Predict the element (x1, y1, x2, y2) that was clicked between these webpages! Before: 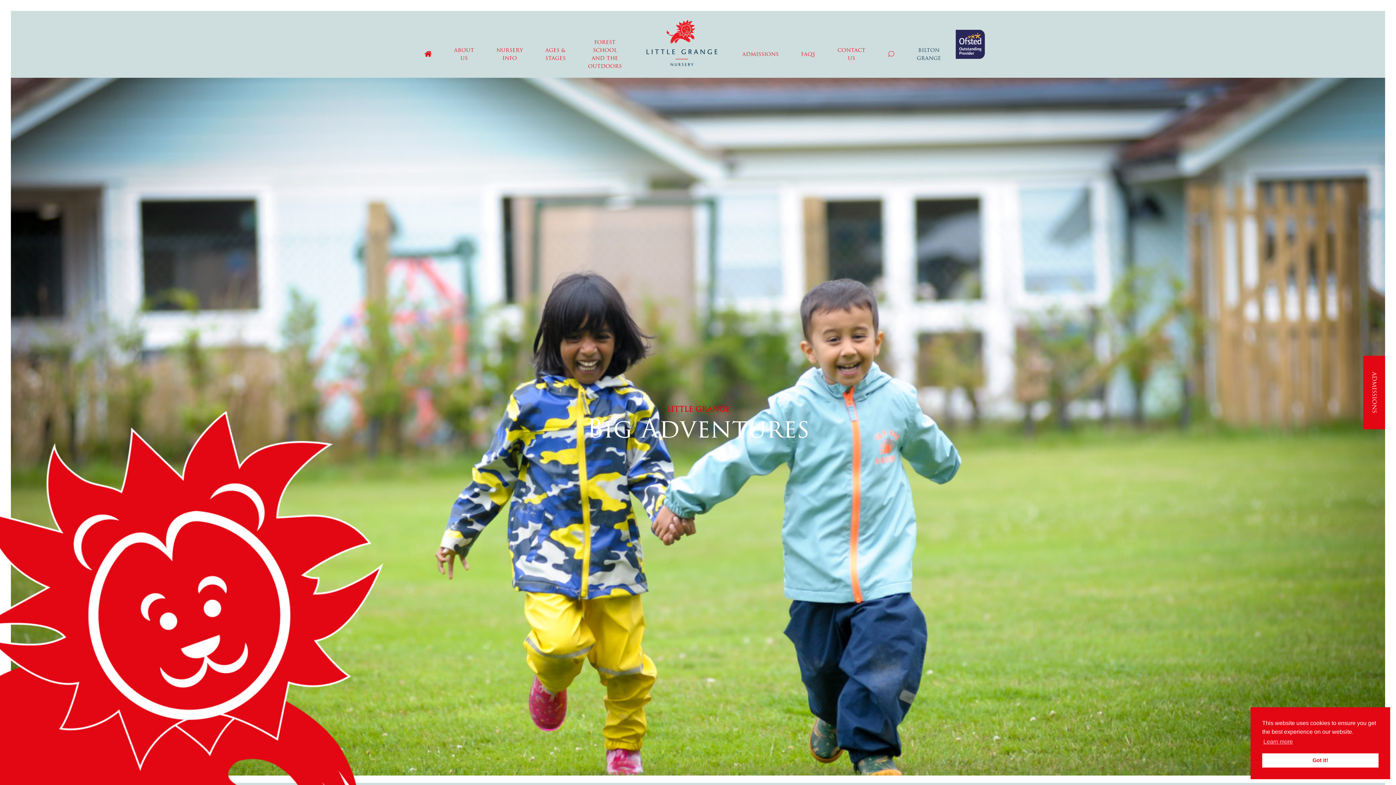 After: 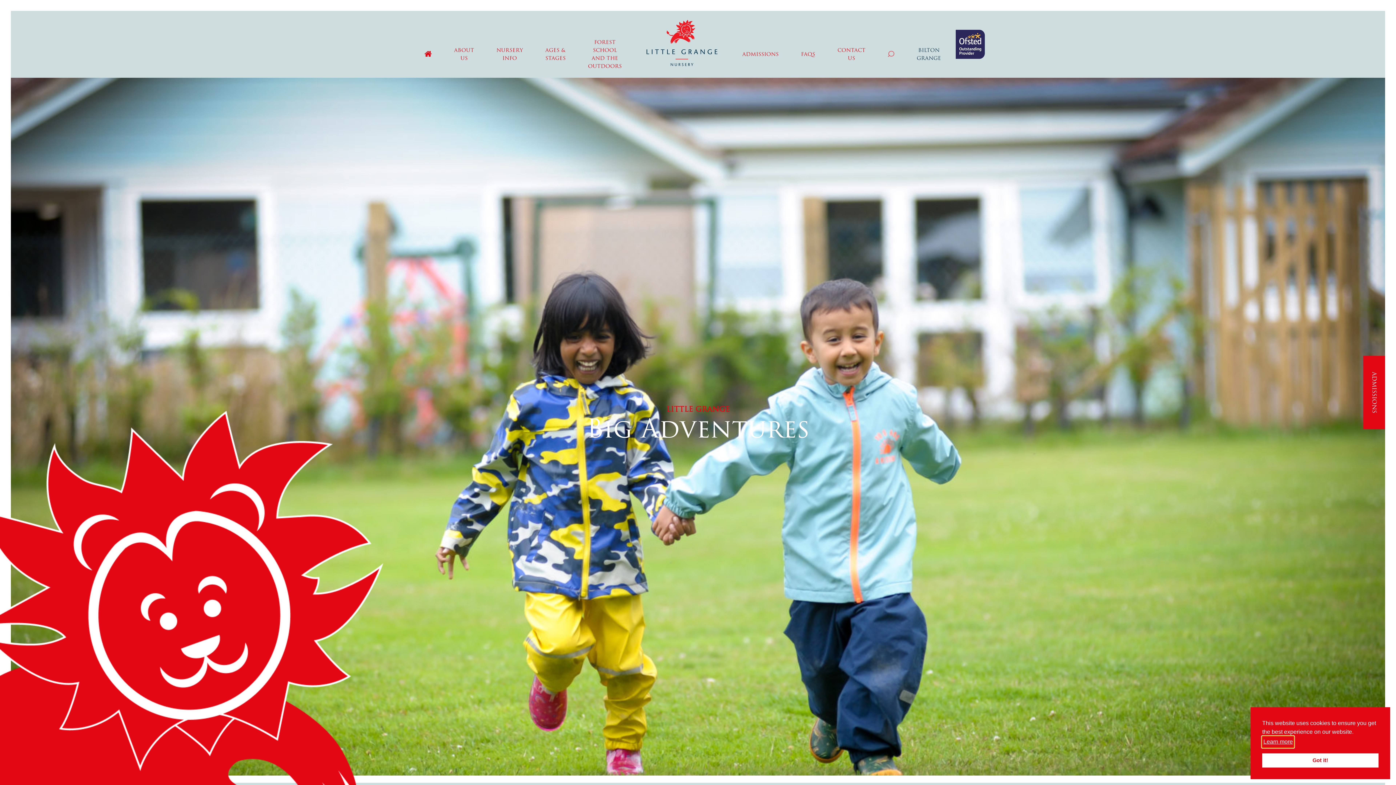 Action: bbox: (1262, 736, 1294, 747) label: learn more about cookies